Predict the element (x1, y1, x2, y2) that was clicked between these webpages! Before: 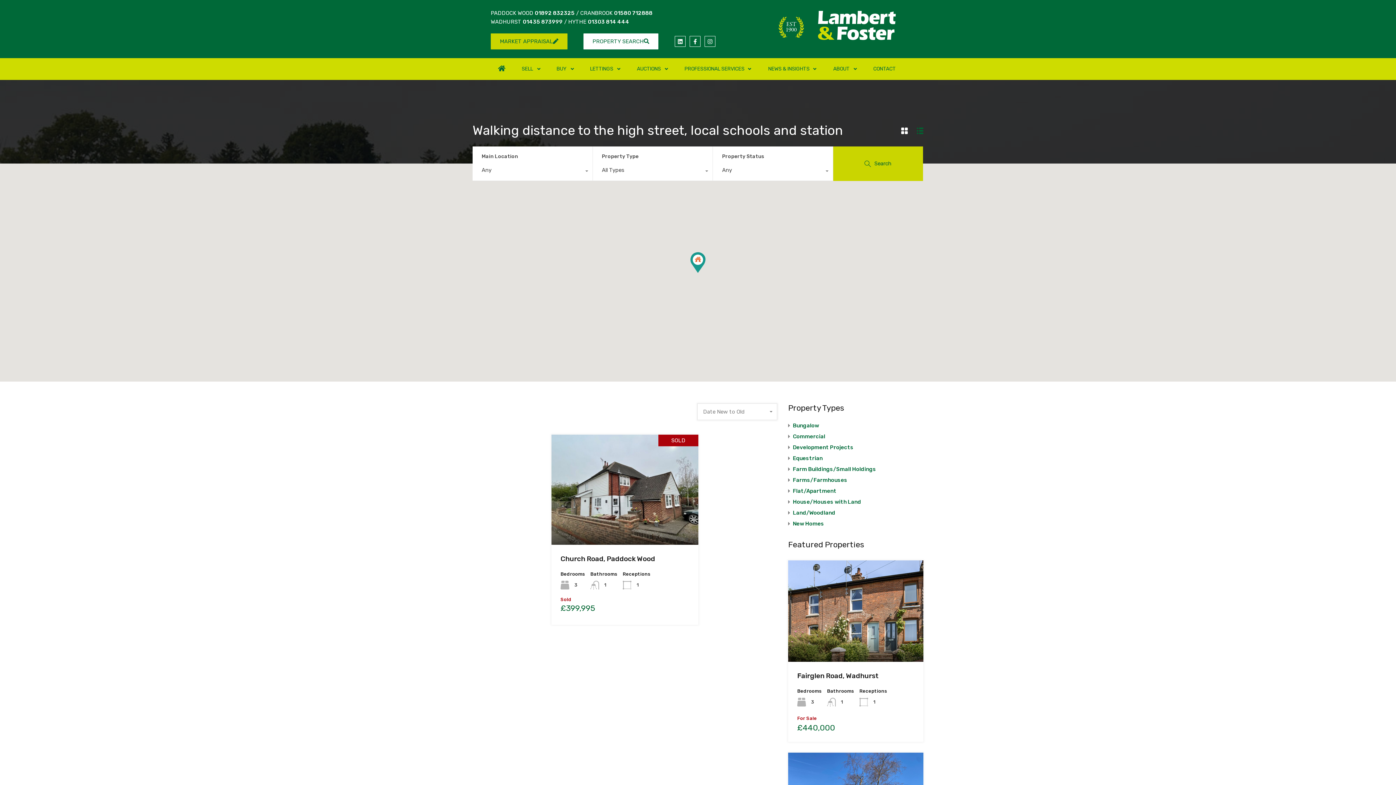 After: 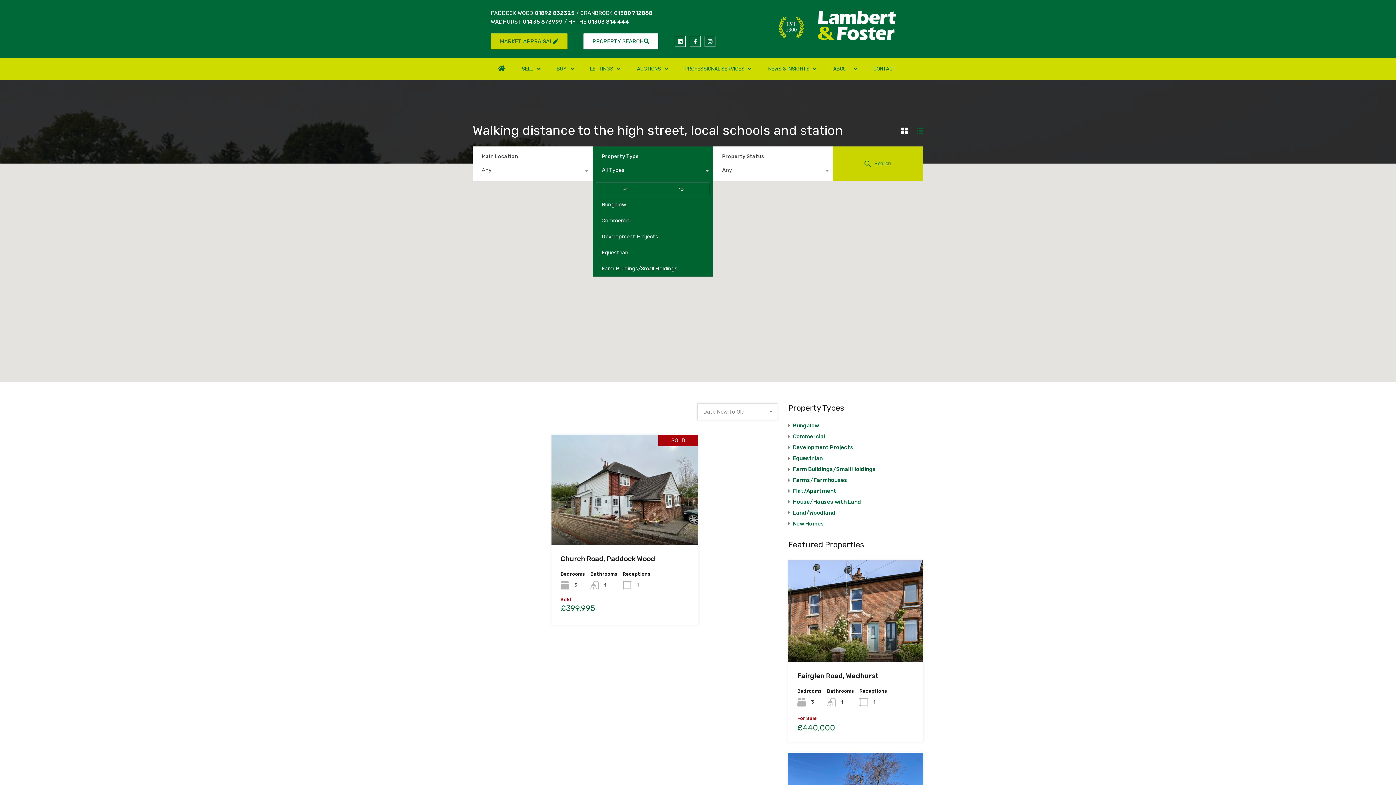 Action: bbox: (592, 163, 712, 180) label: All Types